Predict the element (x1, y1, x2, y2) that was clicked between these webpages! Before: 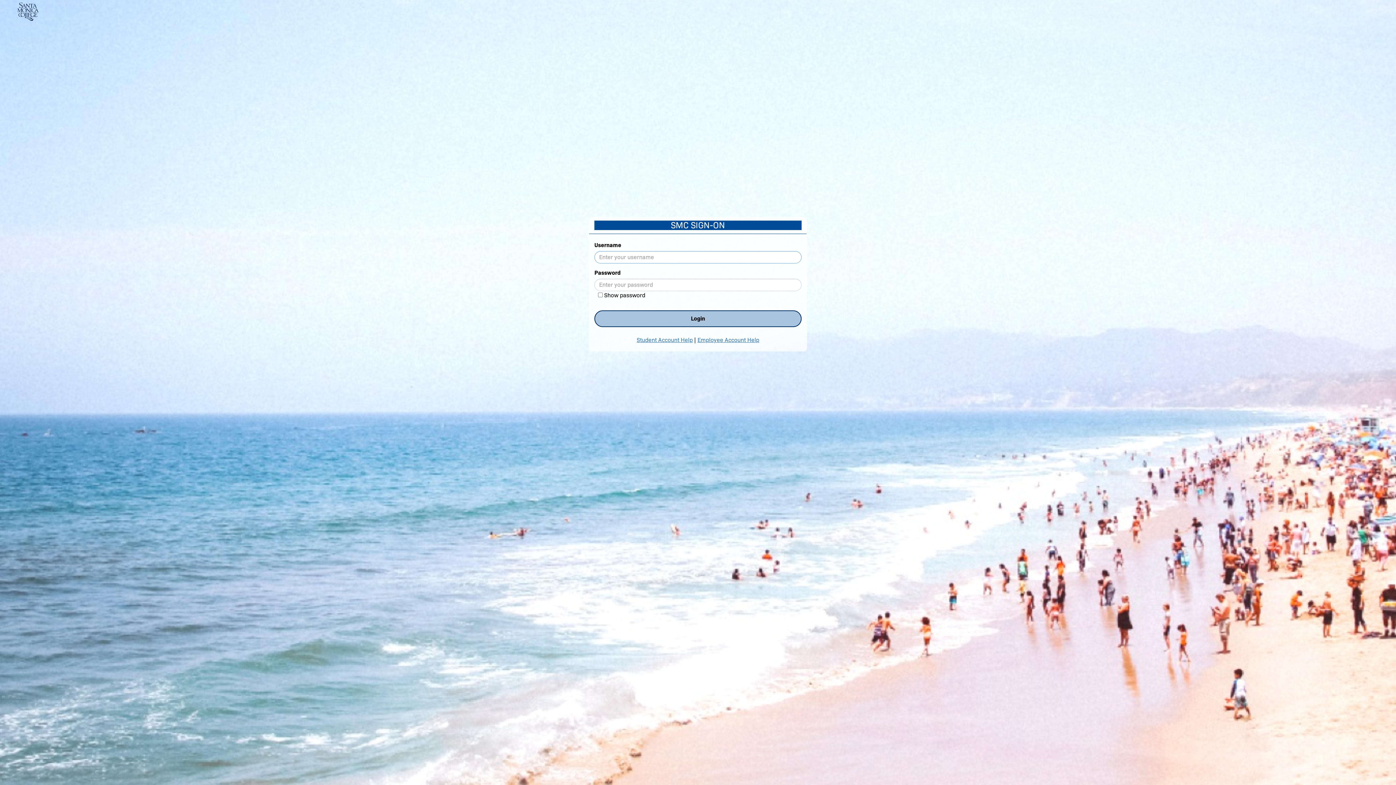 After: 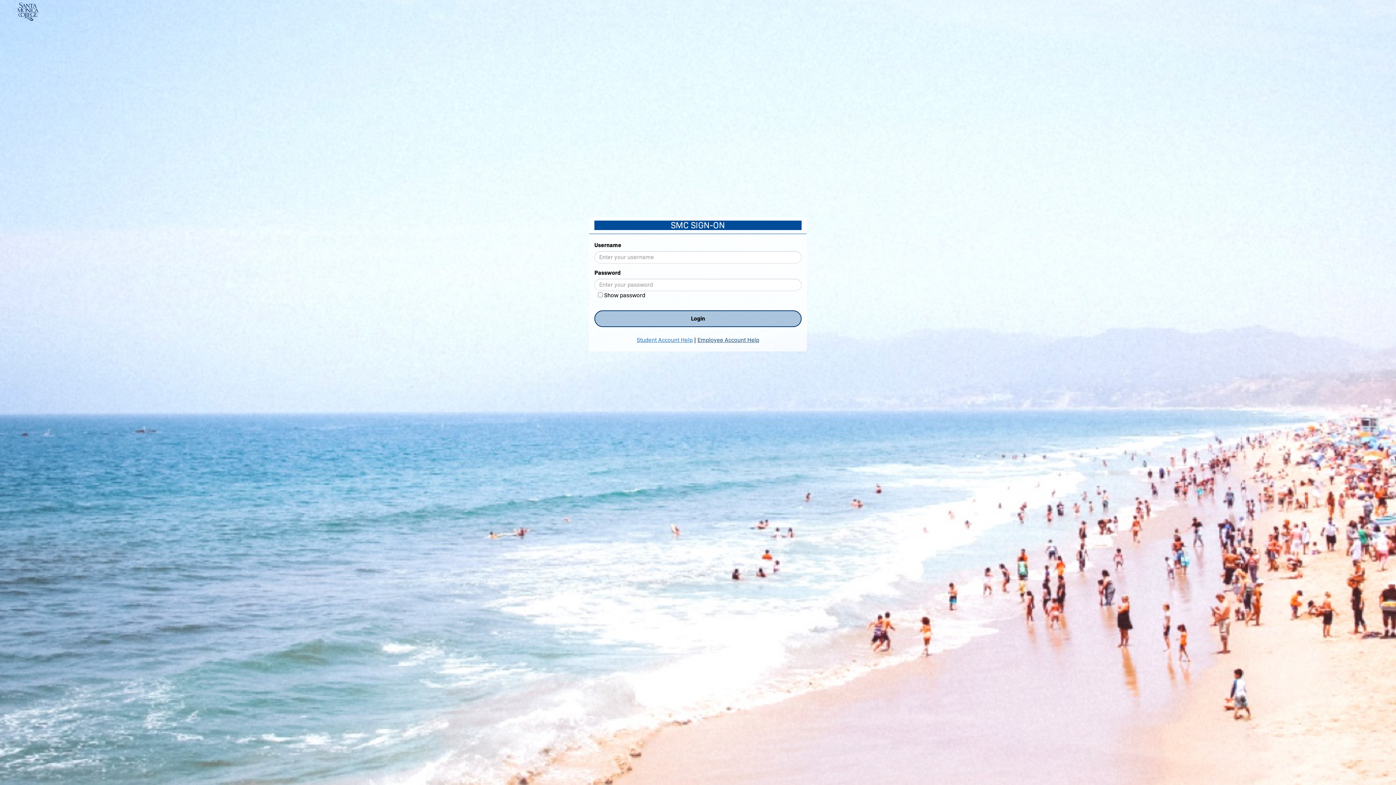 Action: label: Employee Account Help bbox: (697, 336, 759, 343)